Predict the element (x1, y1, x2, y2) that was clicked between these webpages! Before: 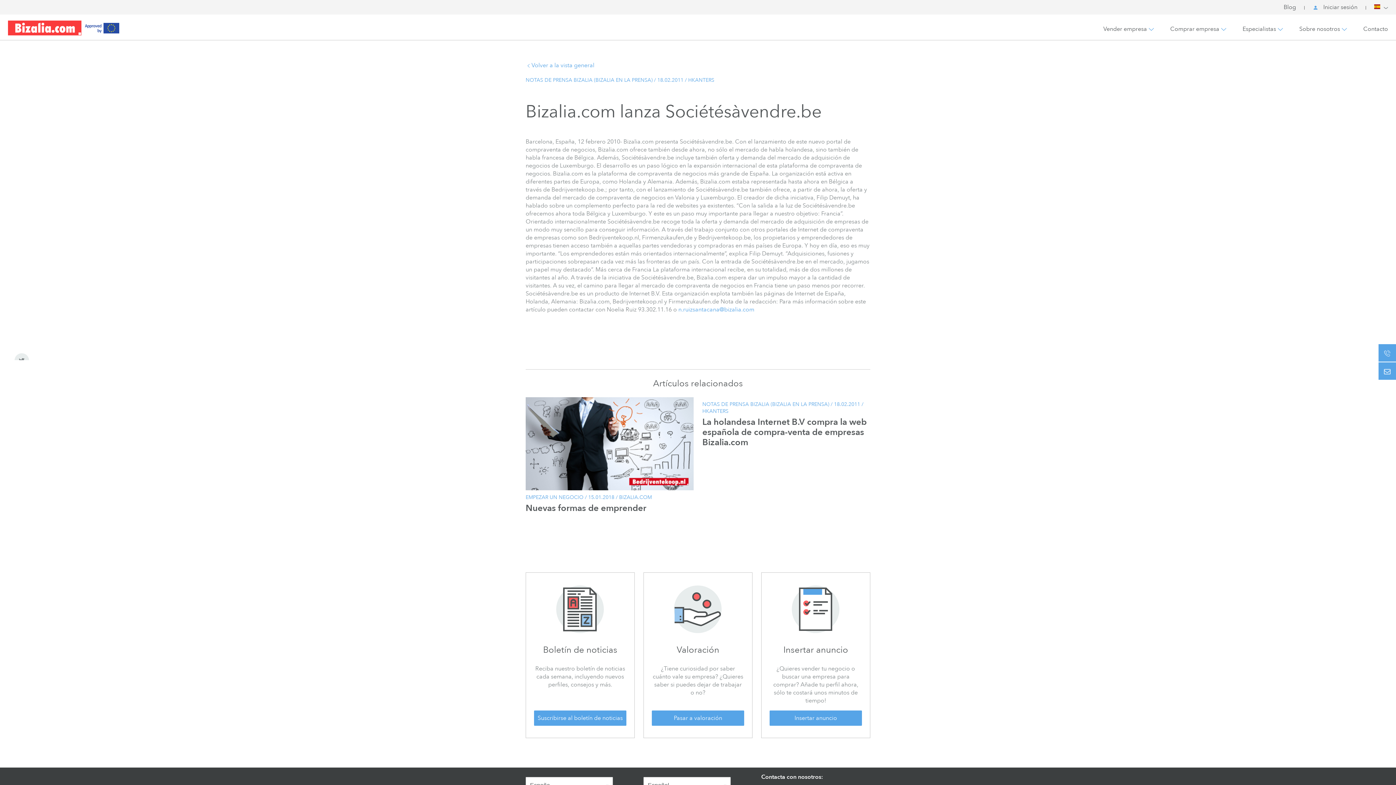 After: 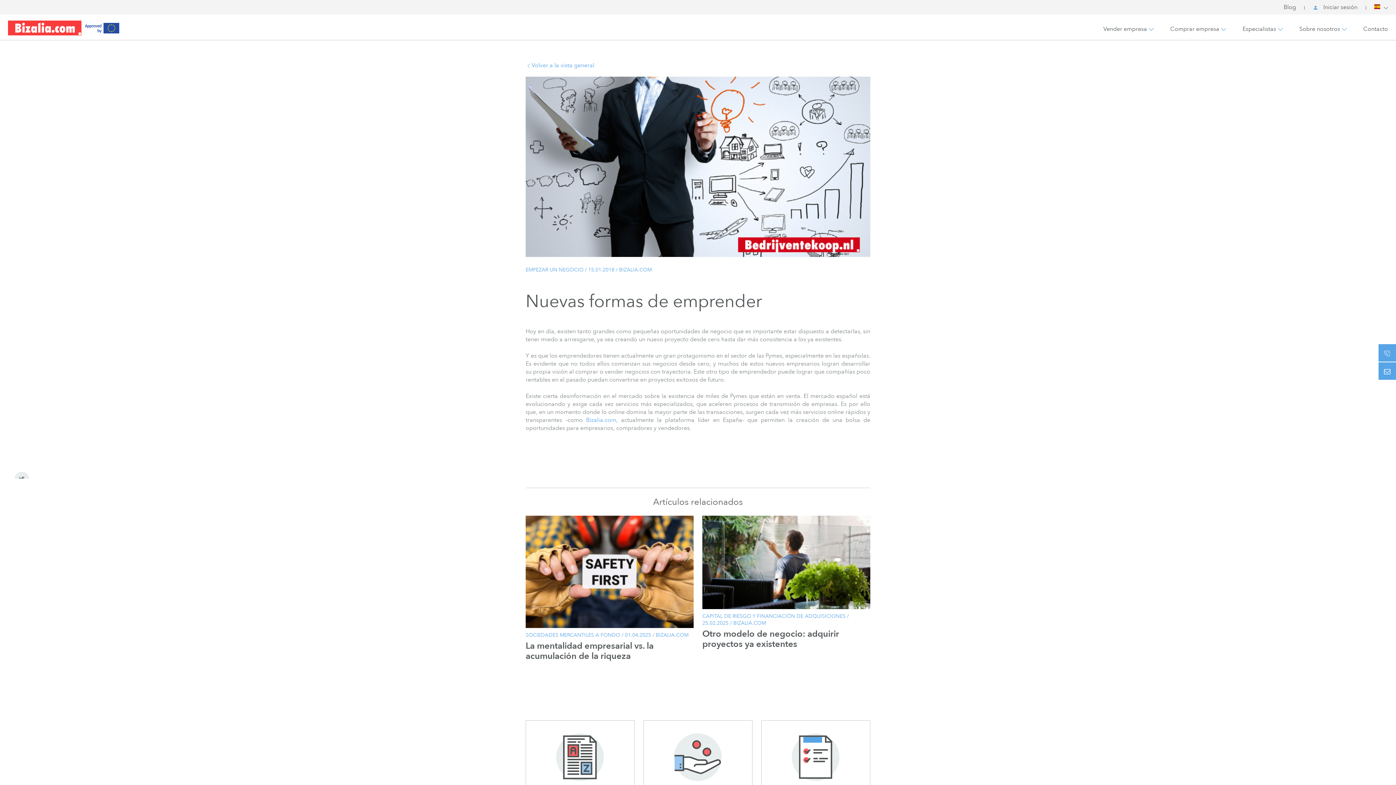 Action: bbox: (525, 397, 693, 405)